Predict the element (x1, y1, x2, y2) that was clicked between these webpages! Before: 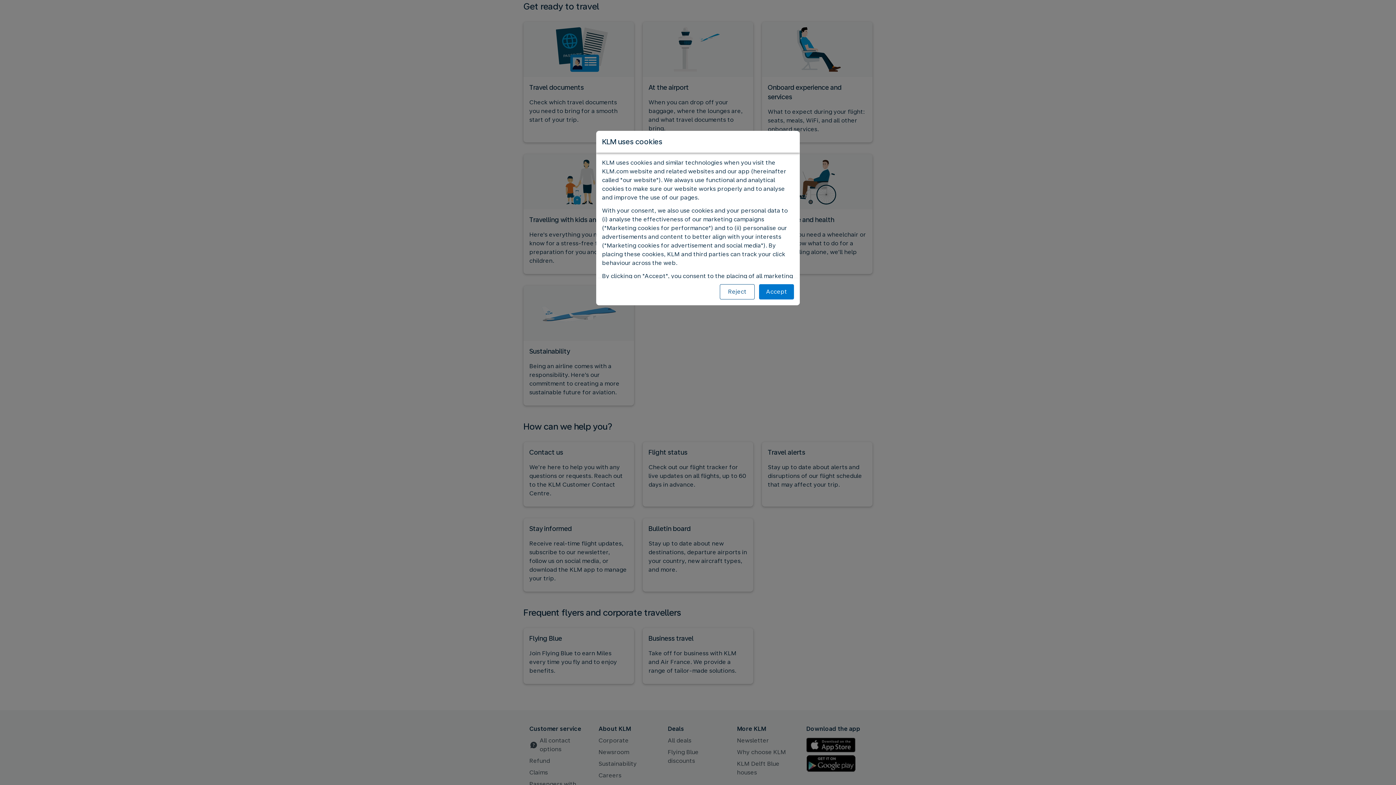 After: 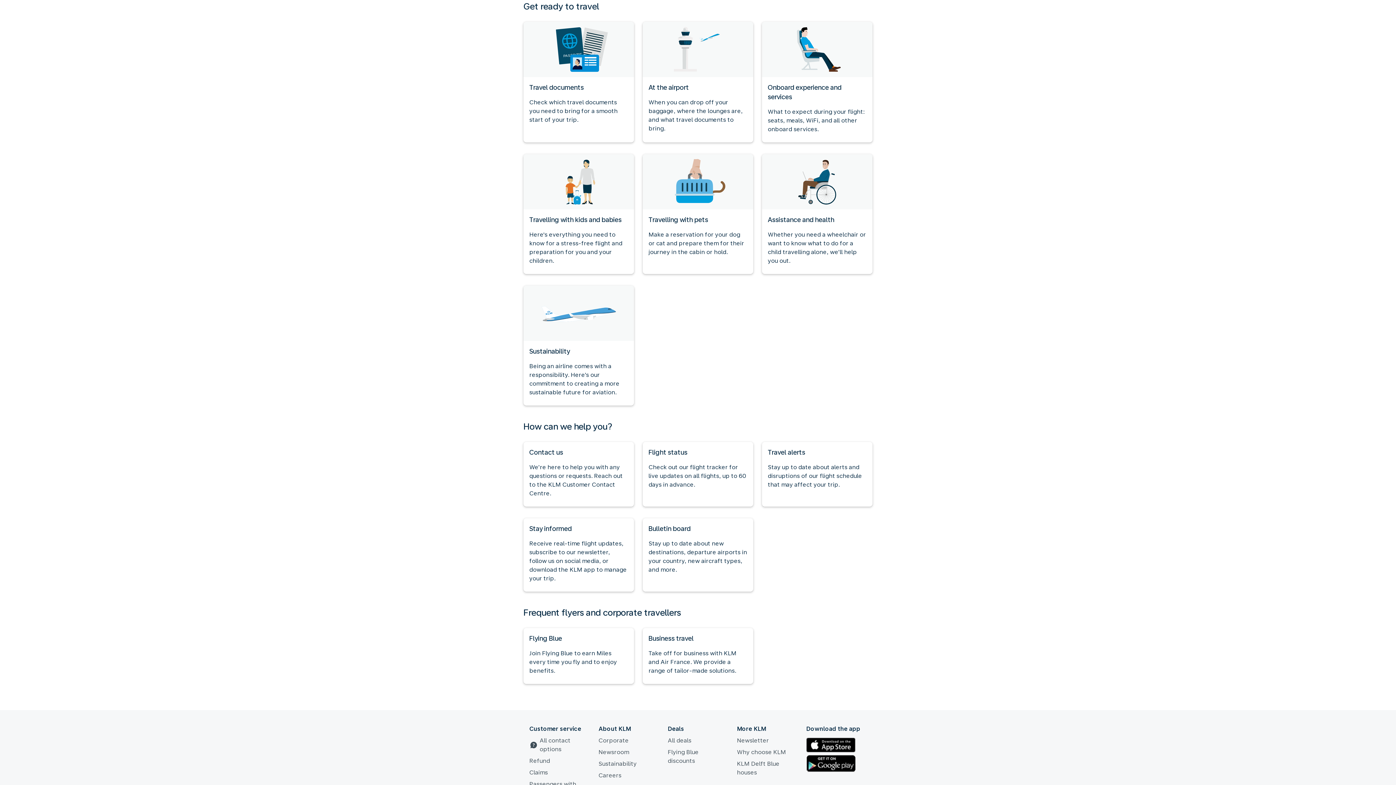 Action: bbox: (720, 284, 754, 299) label: Reject